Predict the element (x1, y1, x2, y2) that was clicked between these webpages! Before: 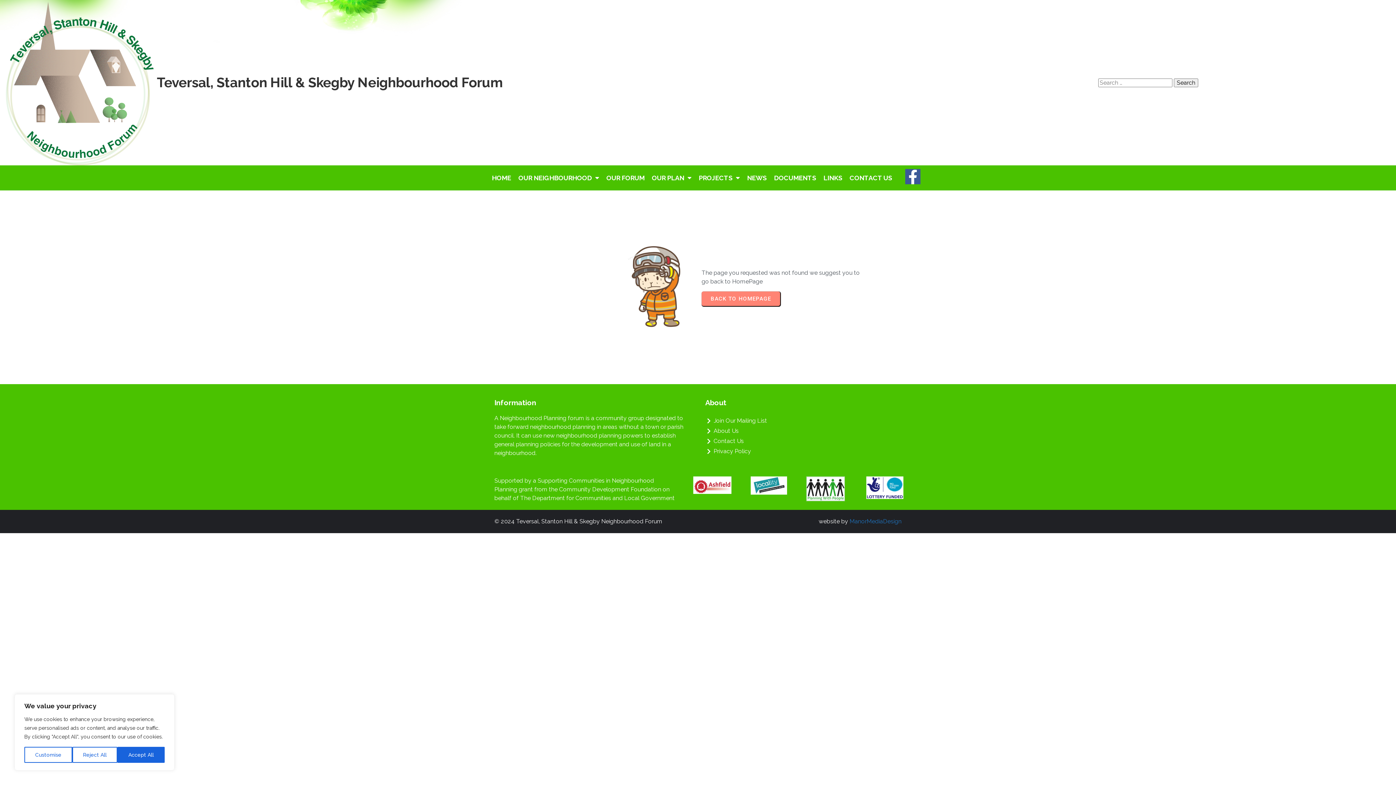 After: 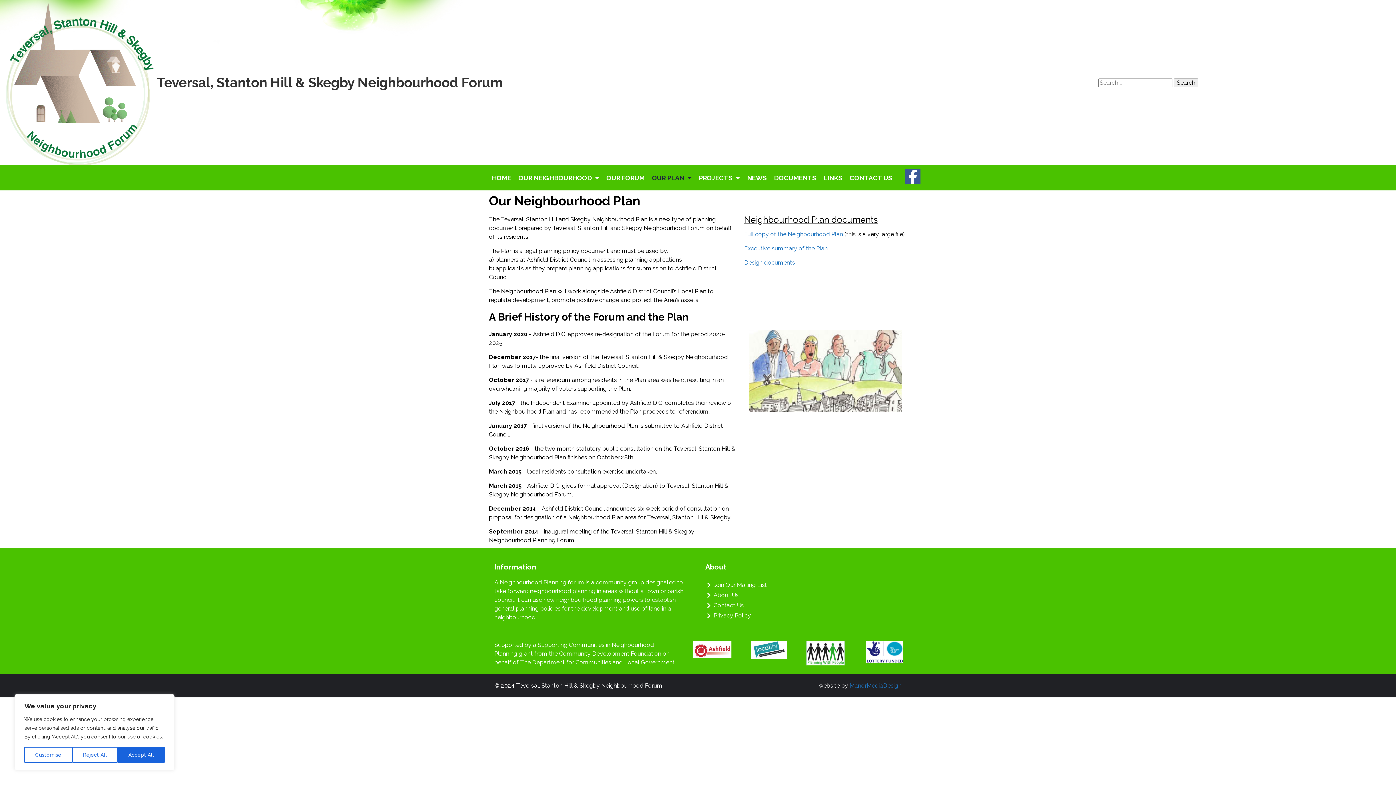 Action: bbox: (649, 170, 694, 186) label: OUR PLAN